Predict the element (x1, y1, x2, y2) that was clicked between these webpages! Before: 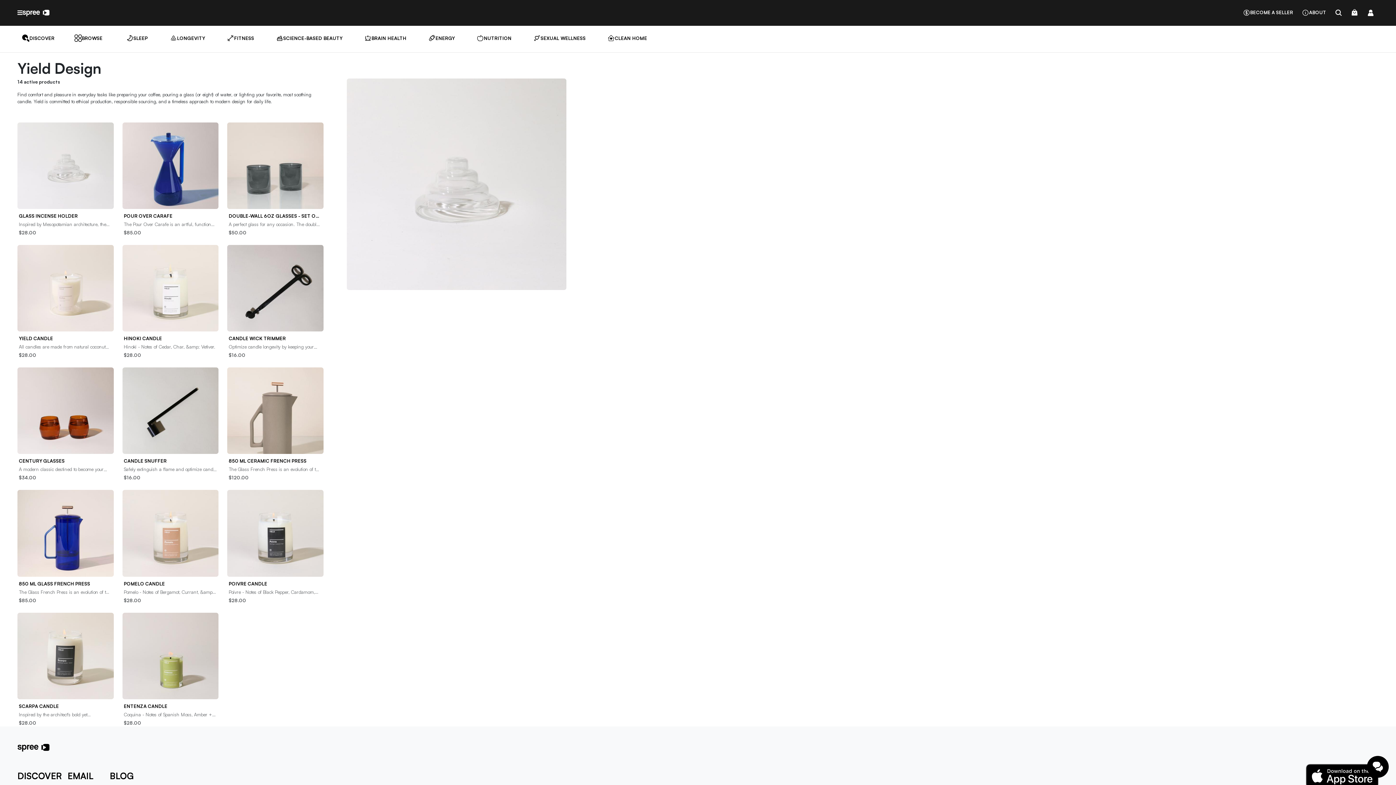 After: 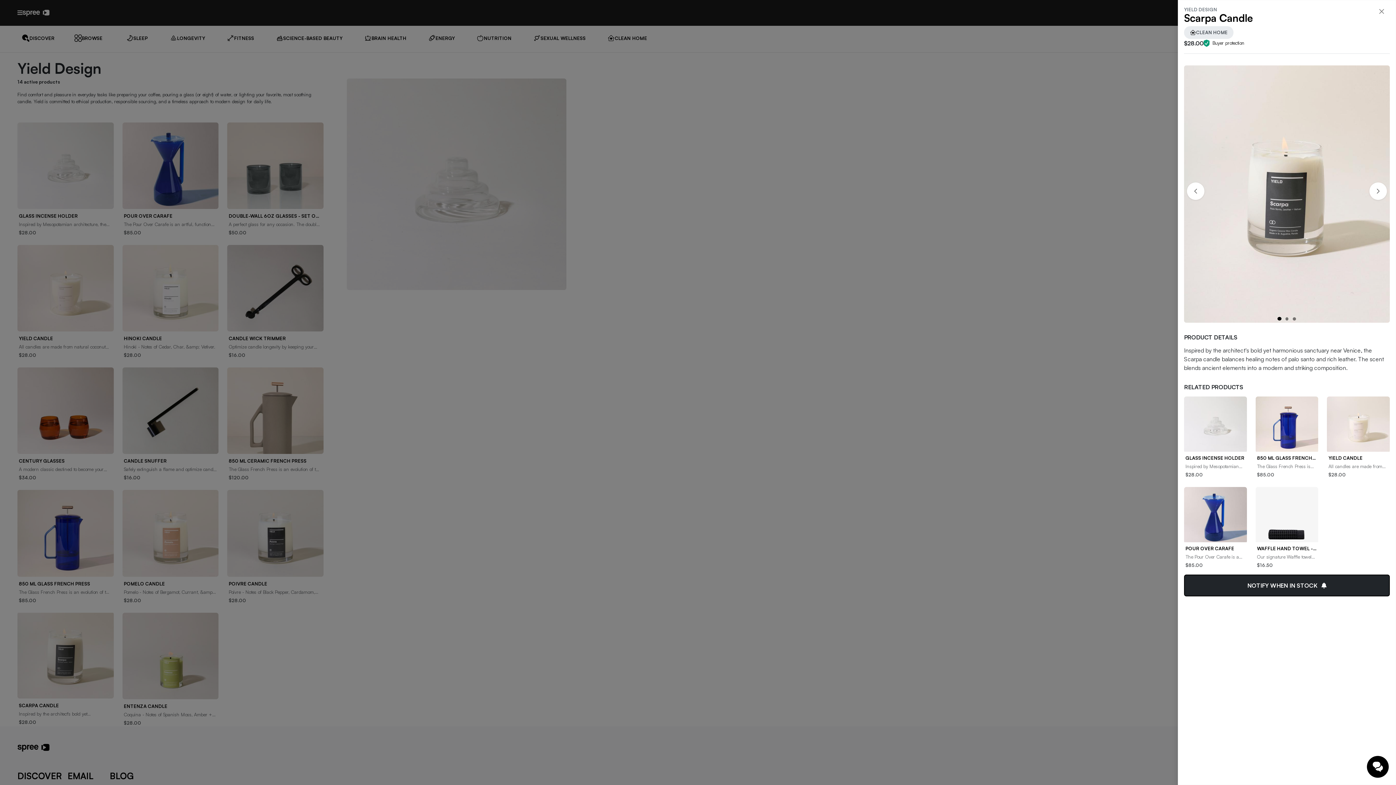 Action: label: DETAILS bbox: (31, 716, 112, 727)